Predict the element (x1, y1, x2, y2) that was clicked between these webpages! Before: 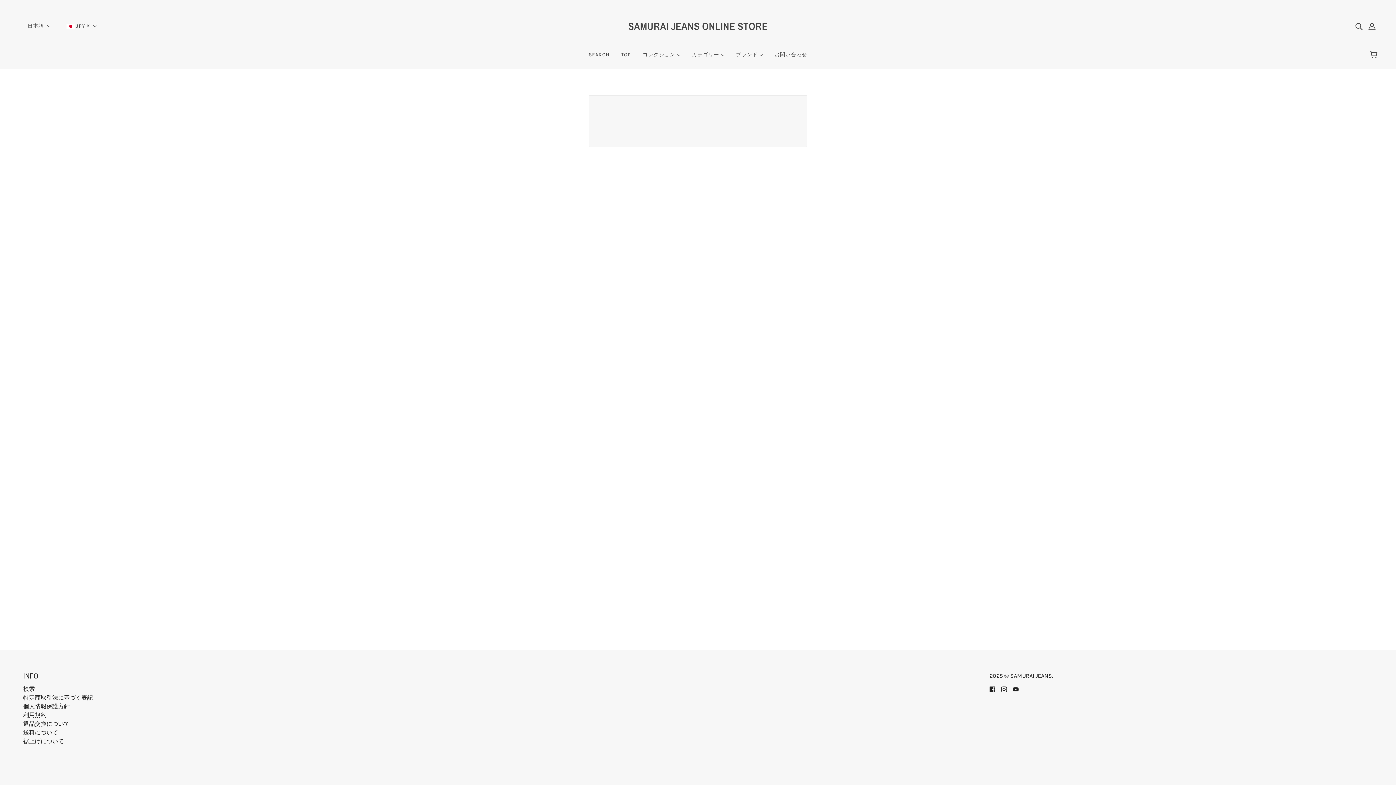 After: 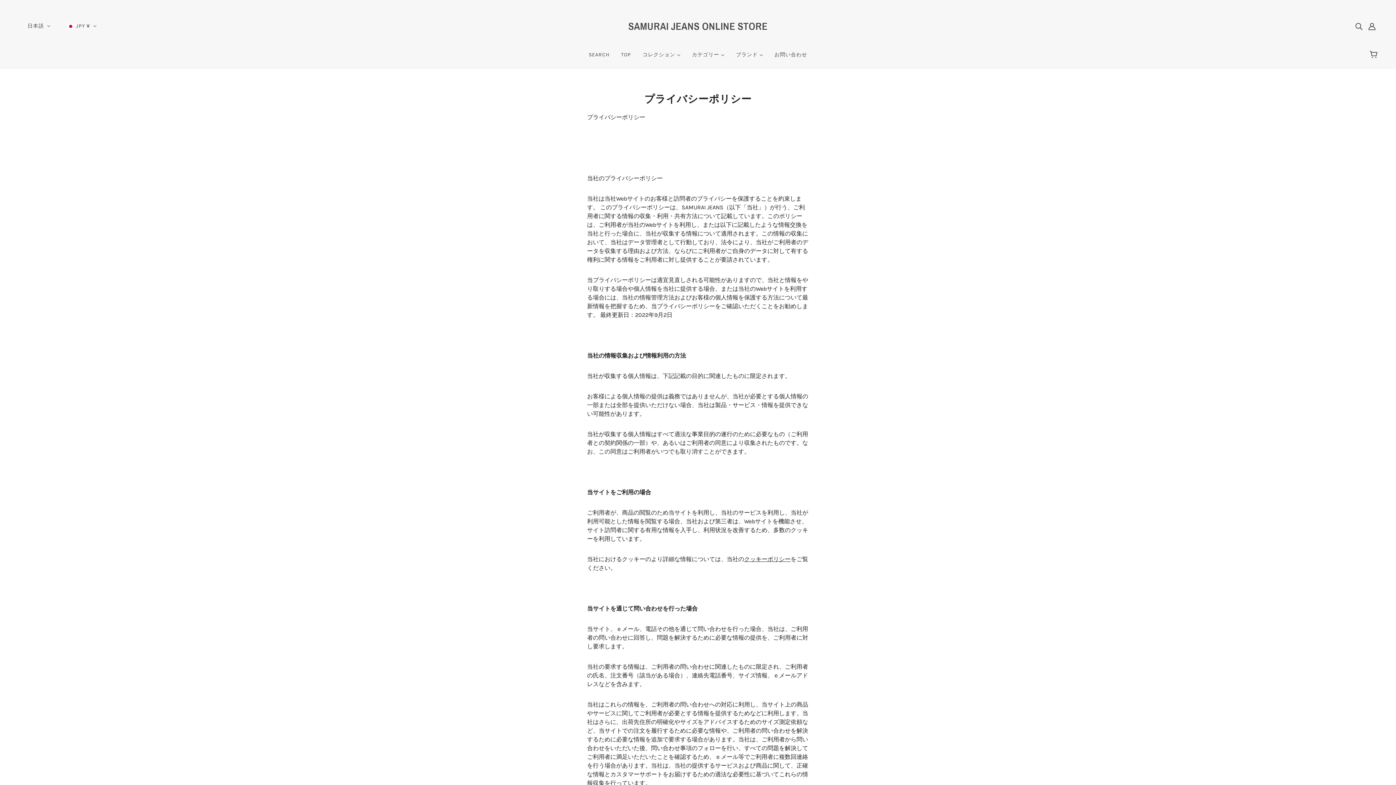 Action: label: 個人情報保護方針 bbox: (23, 703, 69, 710)